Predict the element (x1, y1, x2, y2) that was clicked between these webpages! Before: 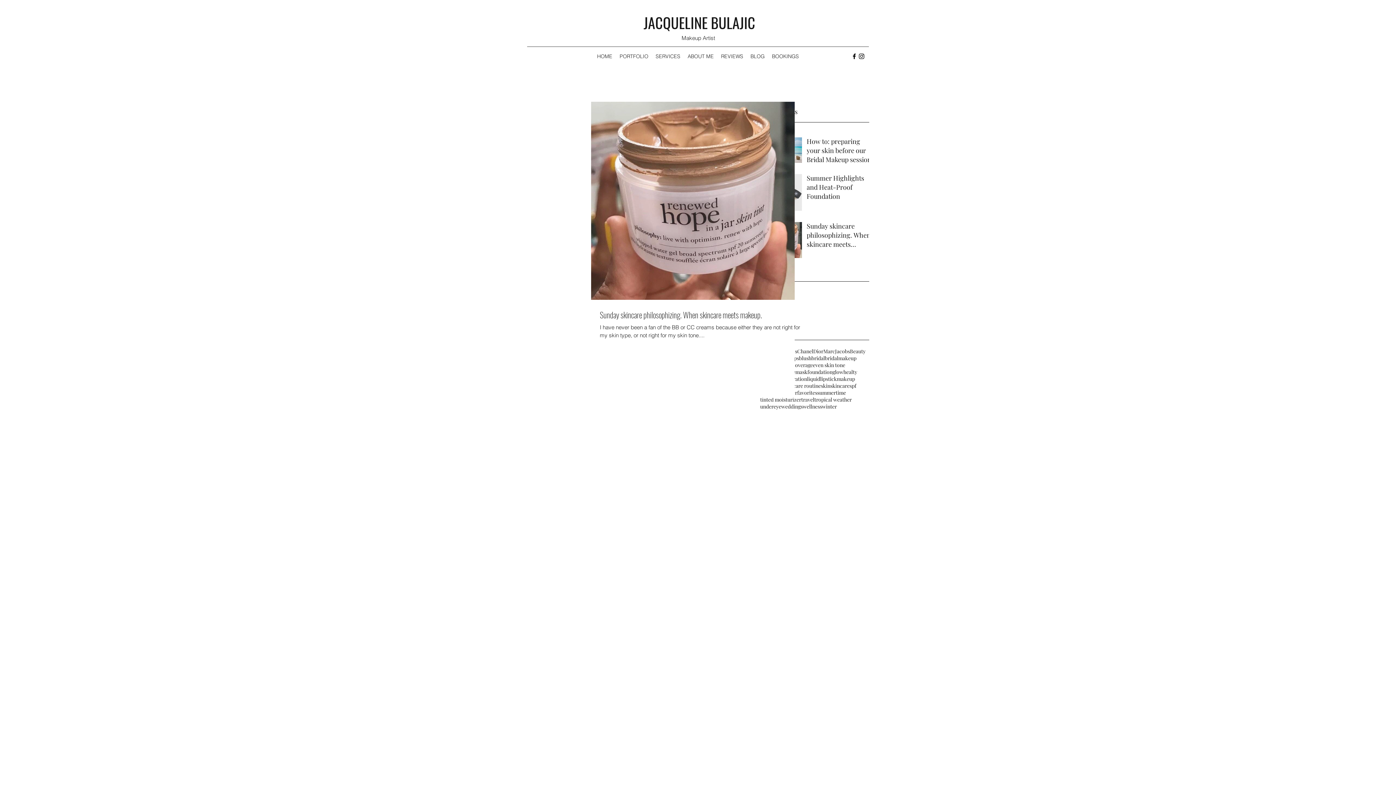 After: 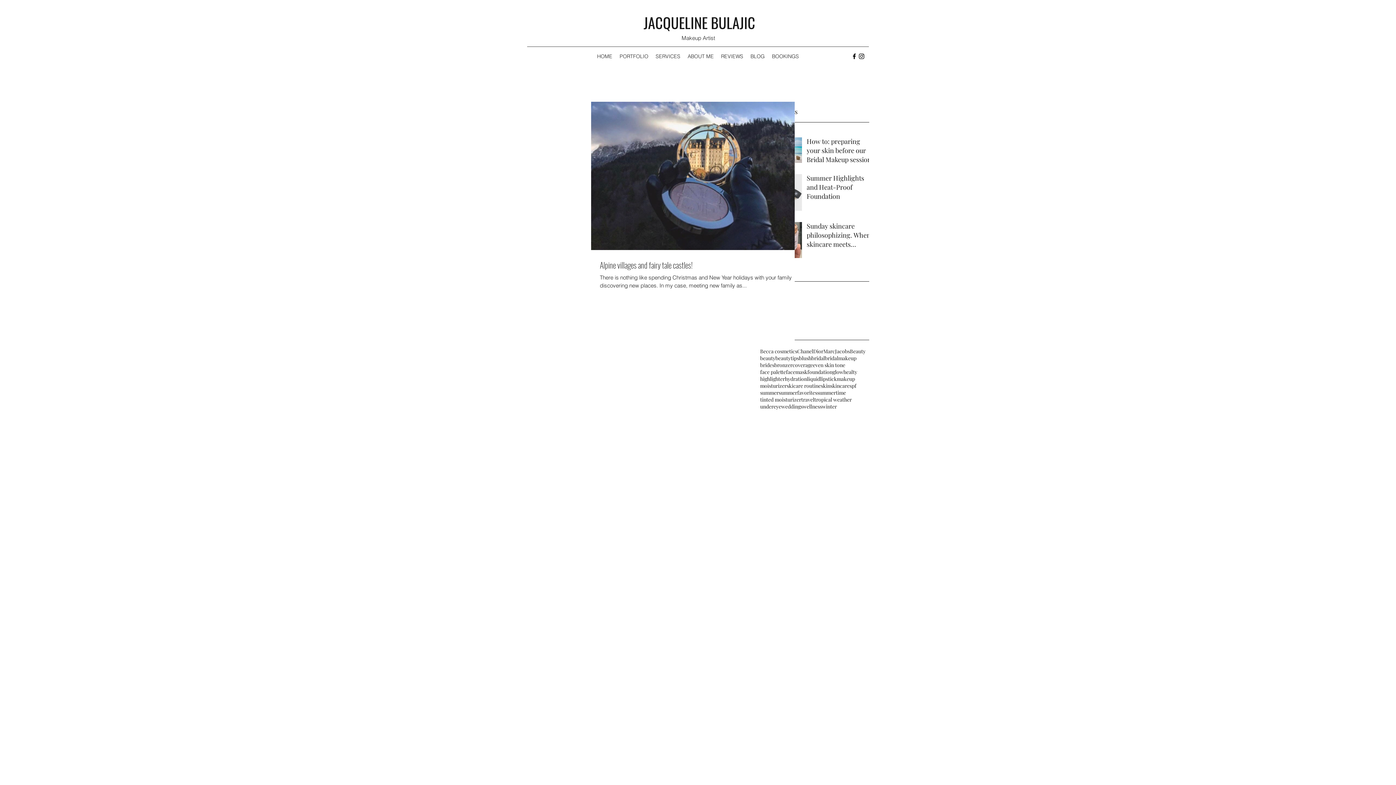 Action: bbox: (822, 403, 837, 410) label: winter